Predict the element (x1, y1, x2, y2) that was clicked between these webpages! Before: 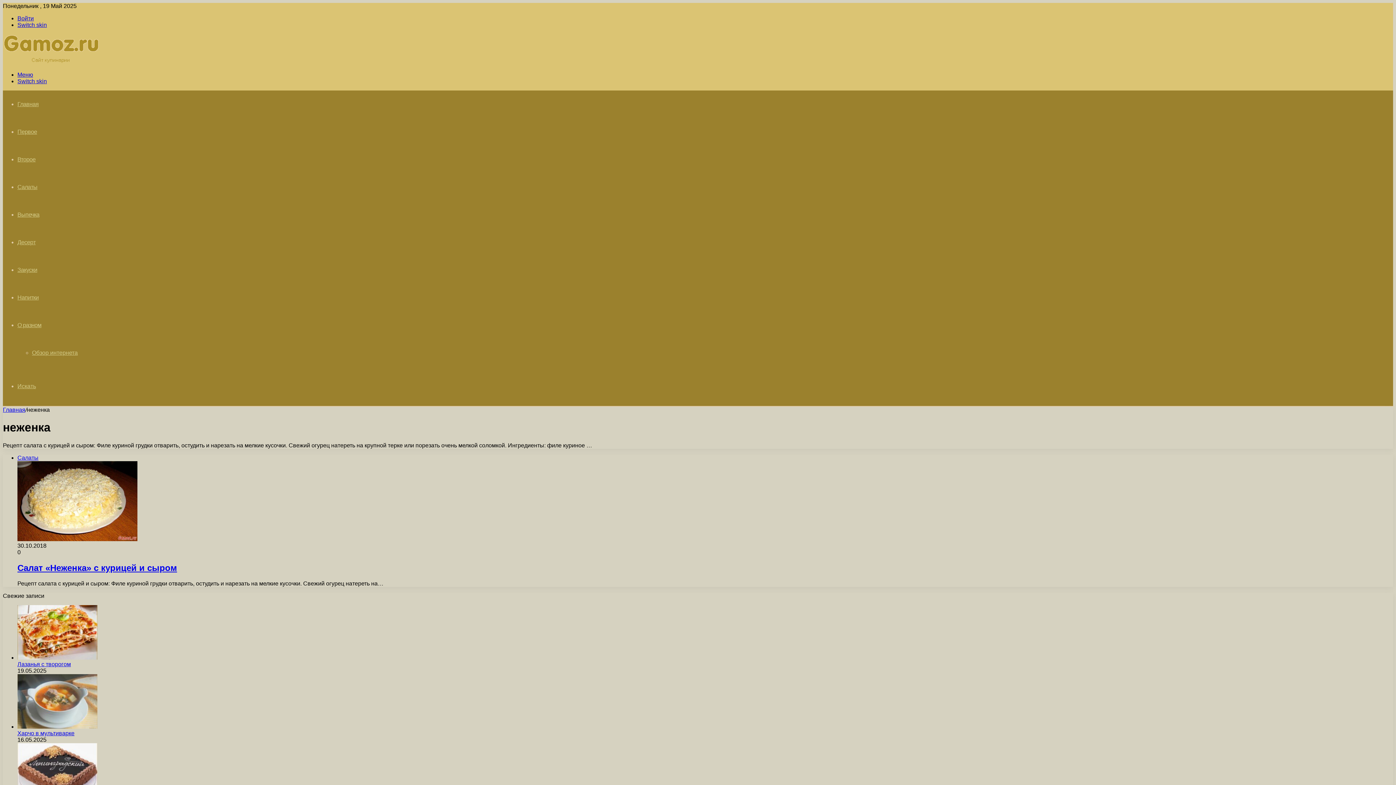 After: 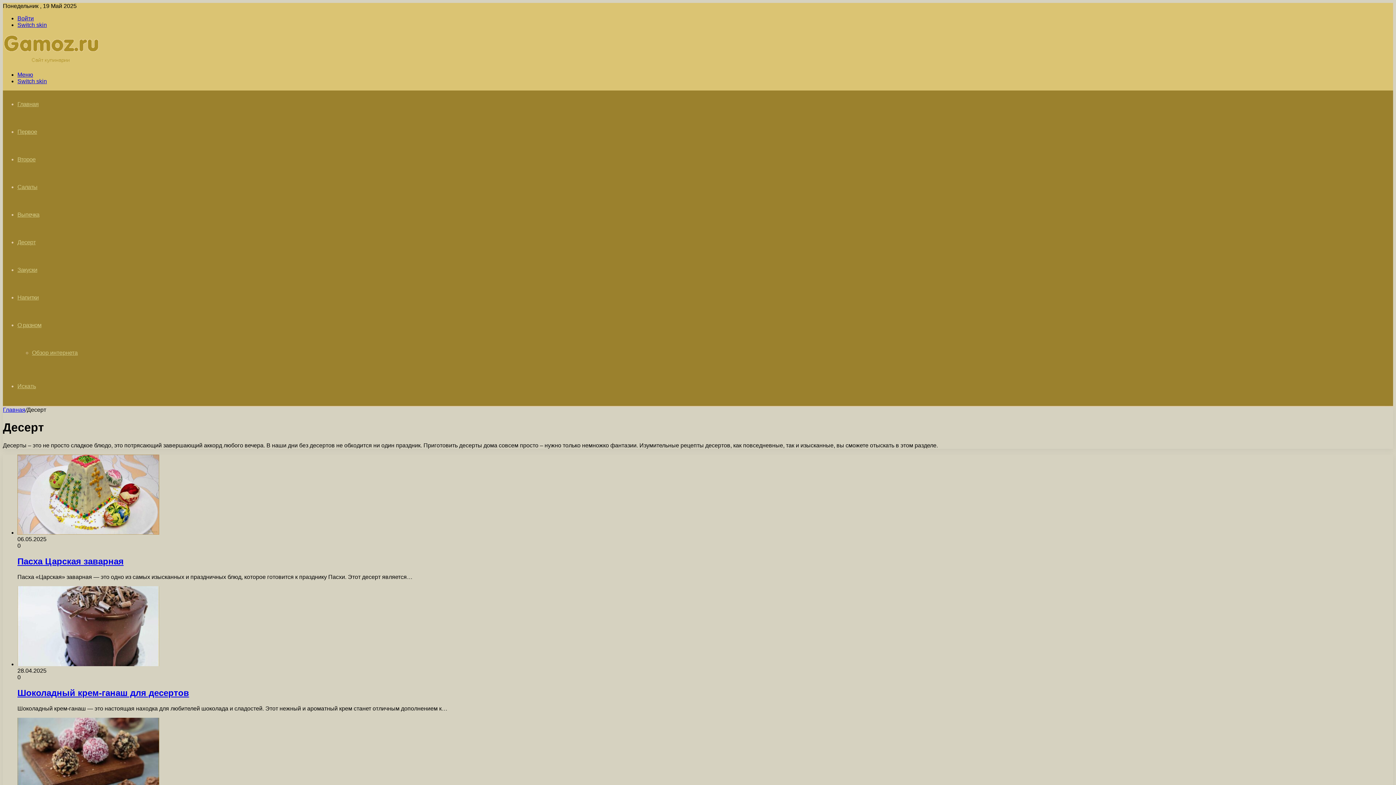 Action: bbox: (17, 239, 35, 245) label: Десерт